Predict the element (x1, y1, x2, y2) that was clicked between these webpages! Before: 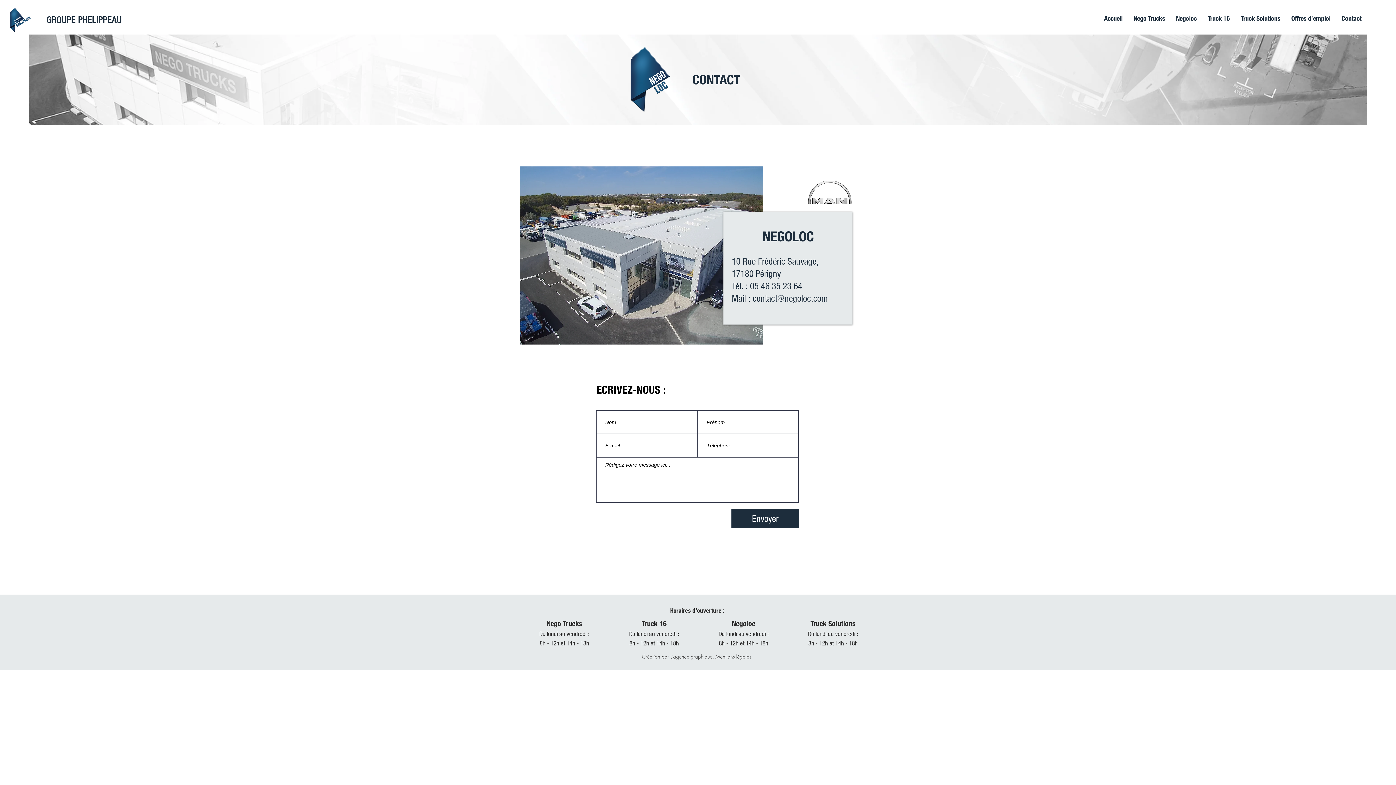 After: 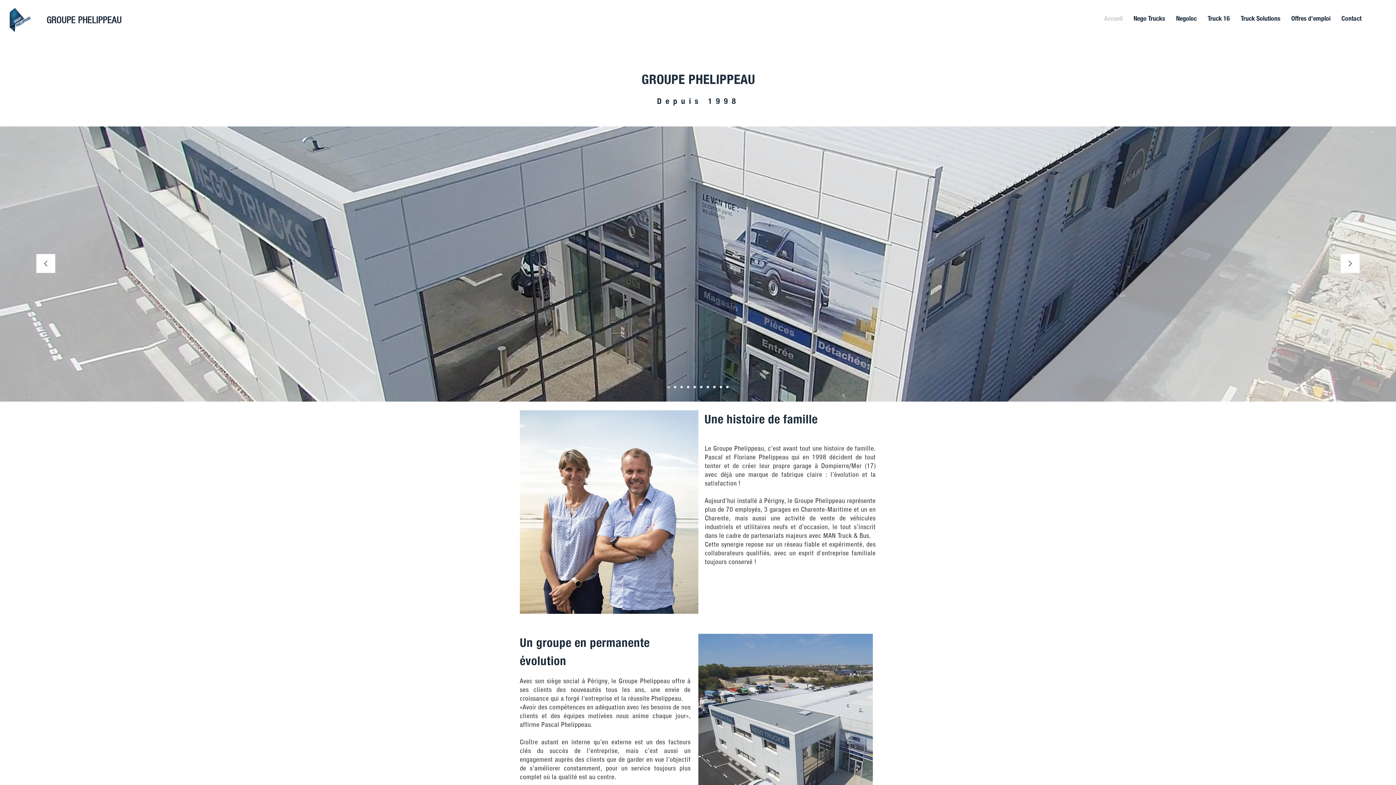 Action: label: GROUPE PHELIPPEAU bbox: (46, 14, 121, 25)